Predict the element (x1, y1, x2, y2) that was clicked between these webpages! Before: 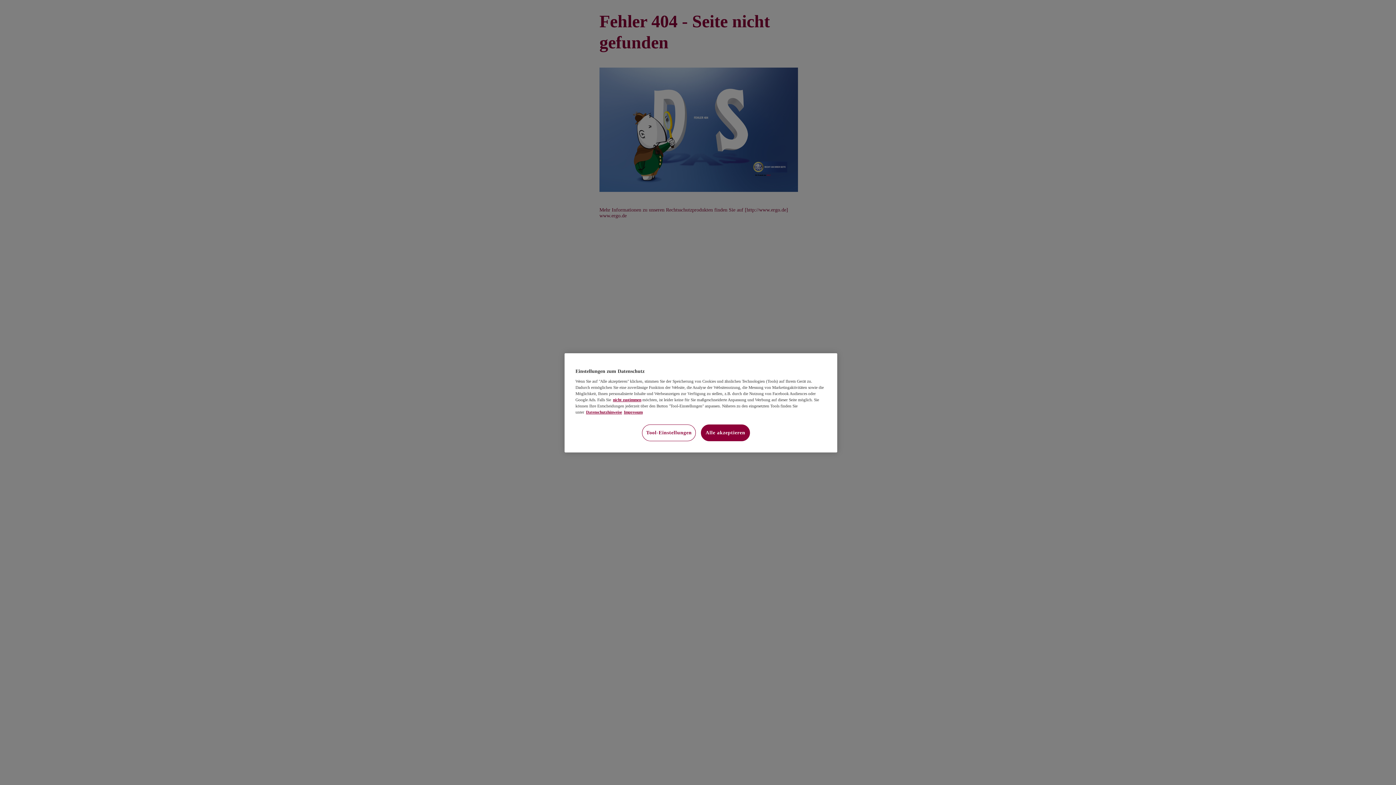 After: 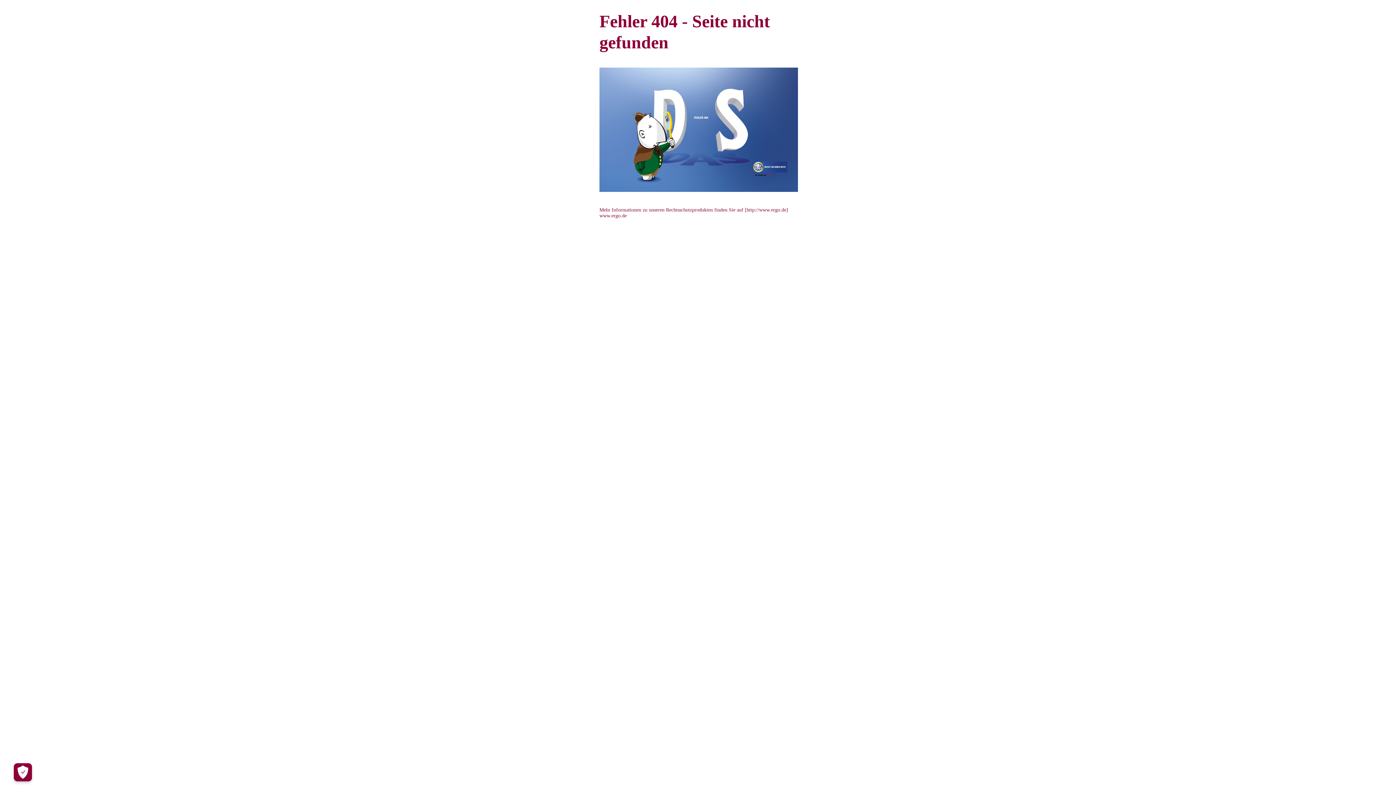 Action: label: Alle akzeptieren bbox: (701, 424, 750, 441)